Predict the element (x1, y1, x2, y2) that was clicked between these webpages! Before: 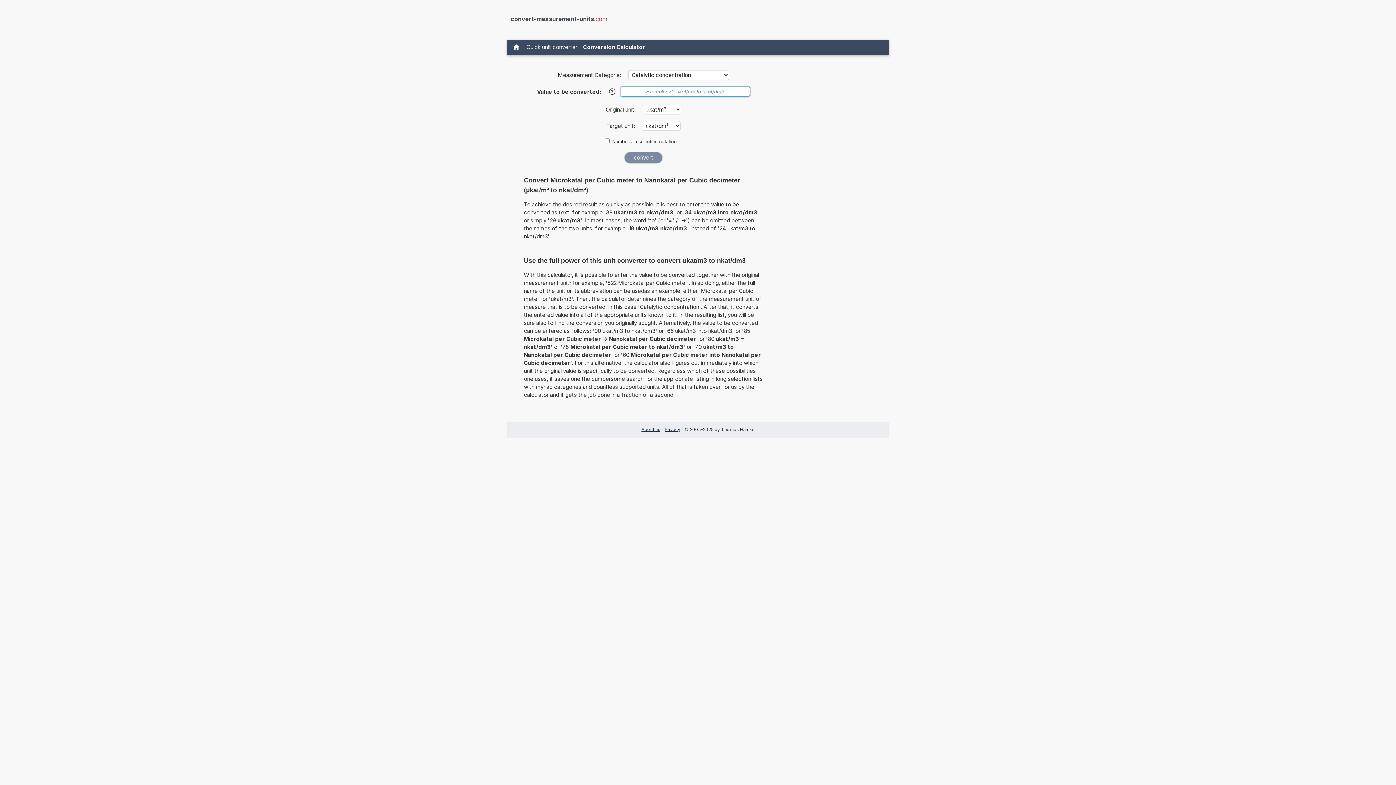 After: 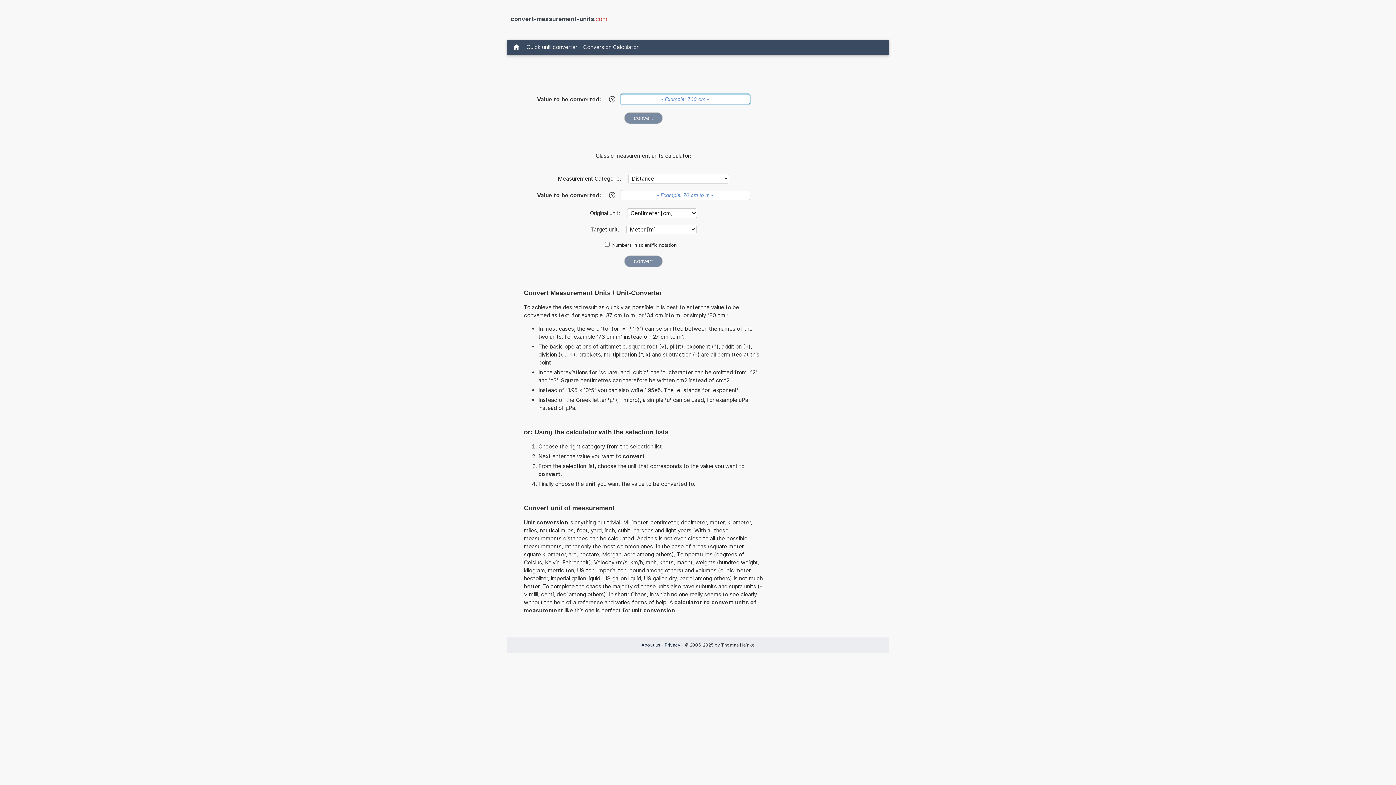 Action: label: convert-measurement-units.com bbox: (510, 15, 607, 22)